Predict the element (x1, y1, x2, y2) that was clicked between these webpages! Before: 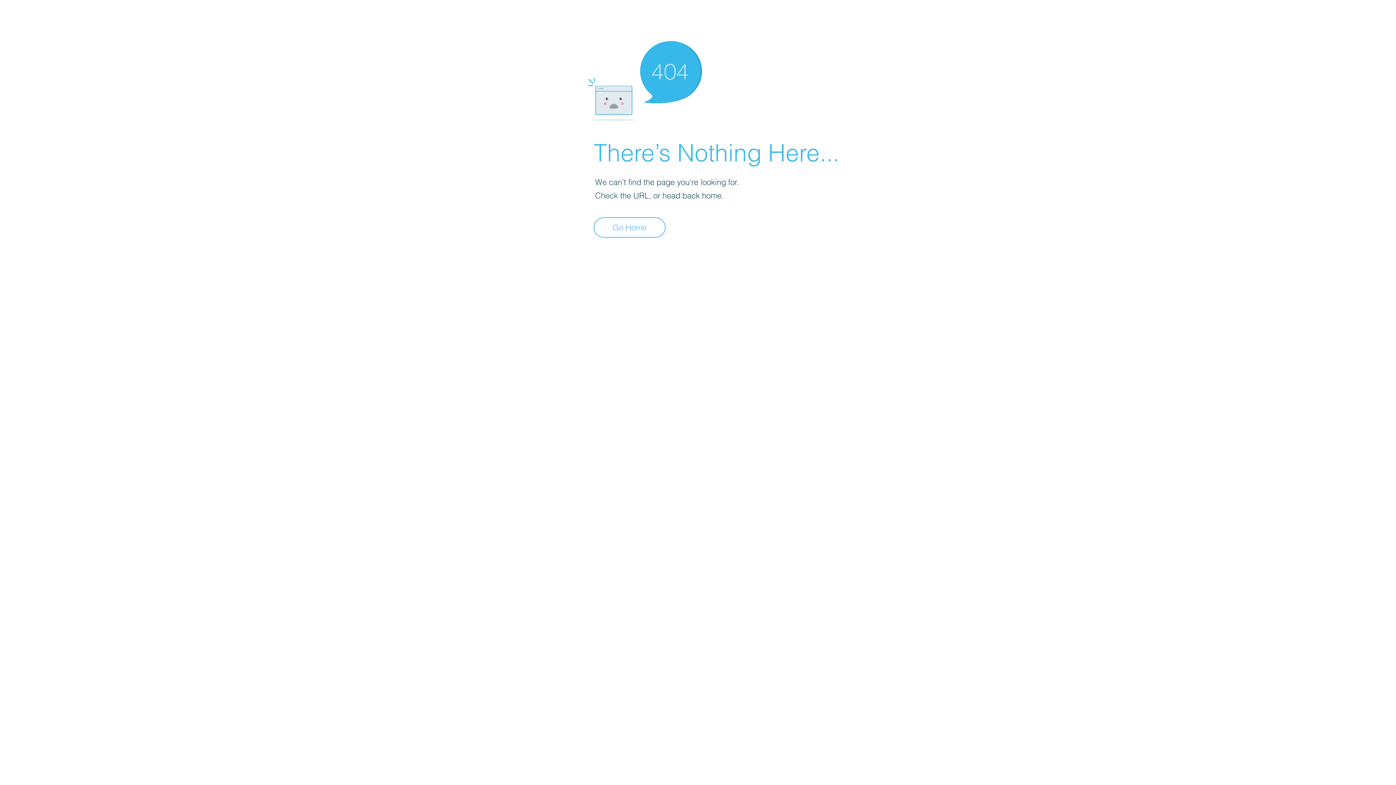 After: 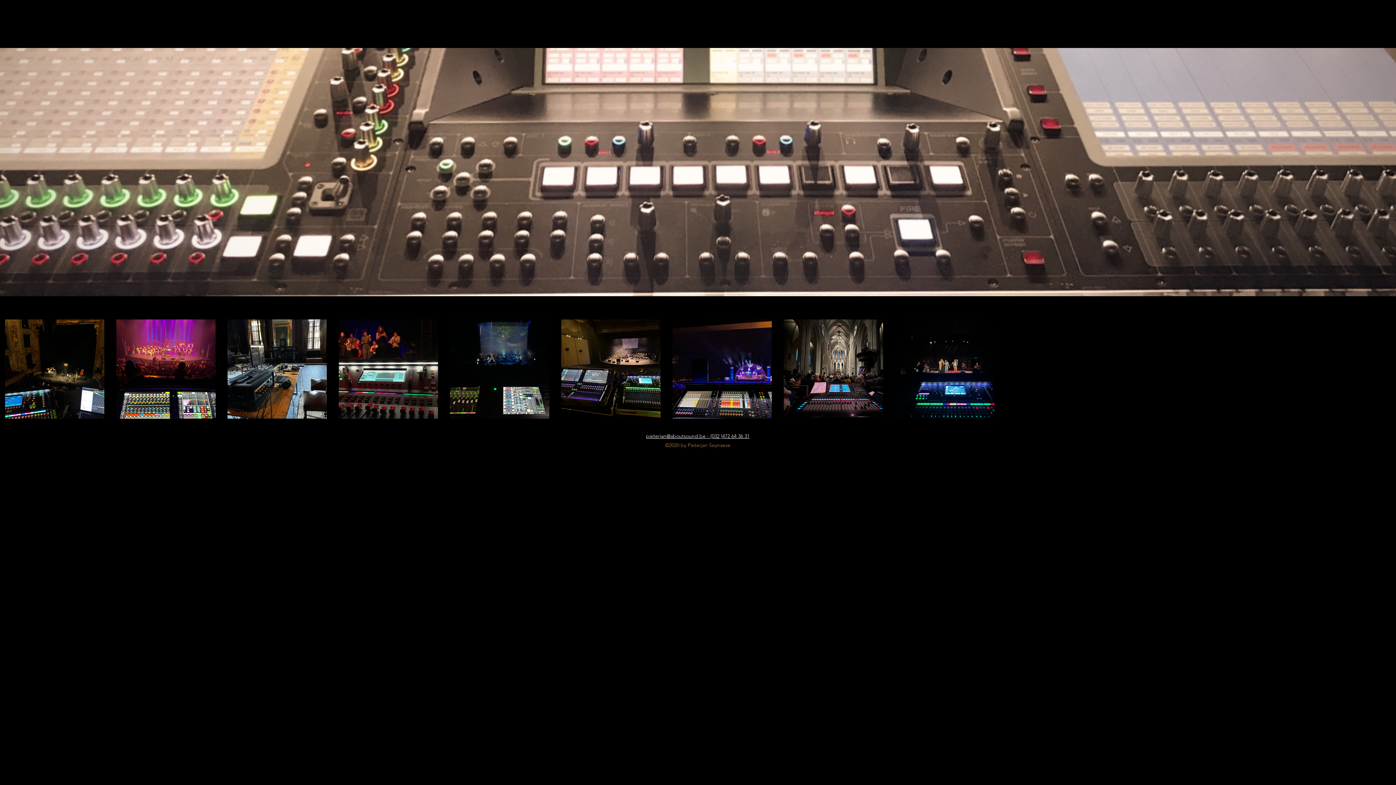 Action: bbox: (593, 217, 665, 237) label: Go Home